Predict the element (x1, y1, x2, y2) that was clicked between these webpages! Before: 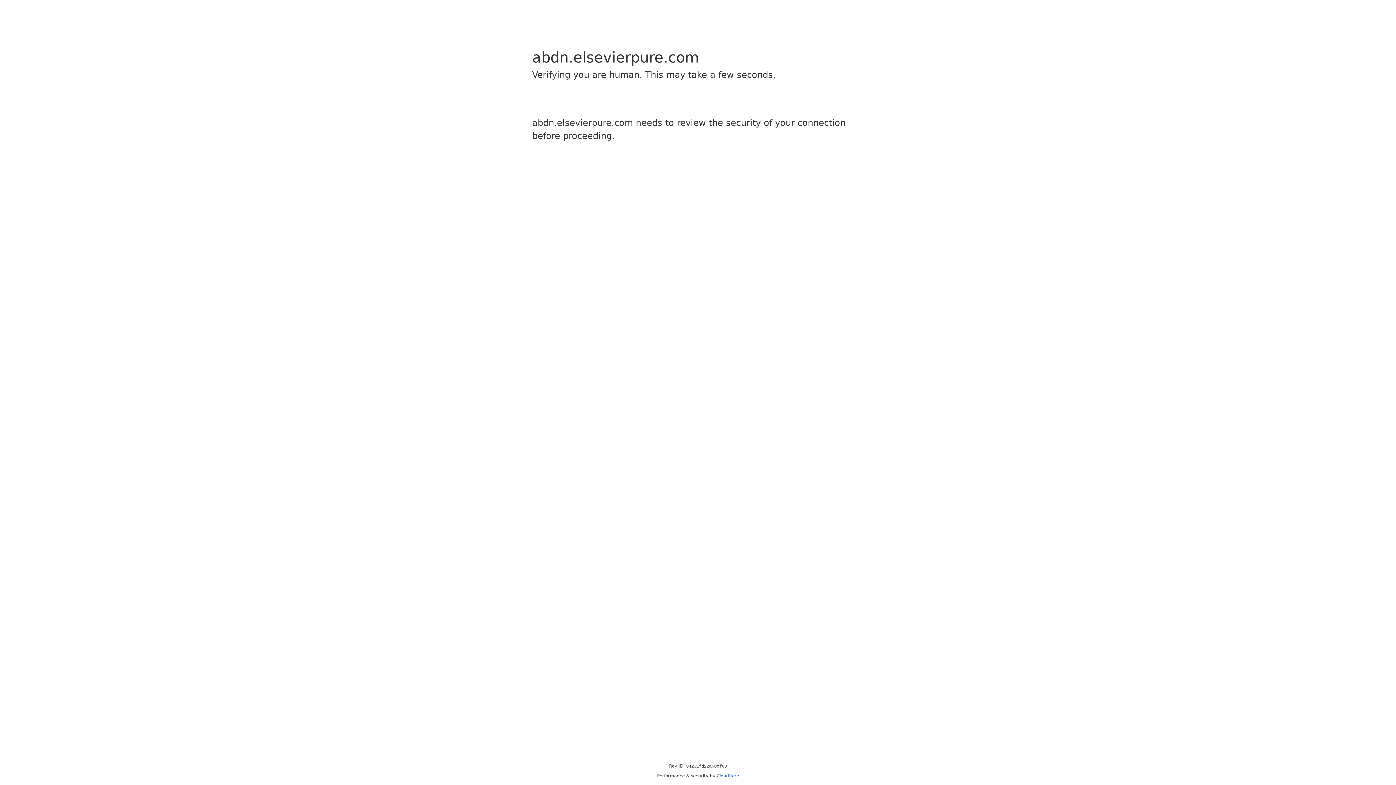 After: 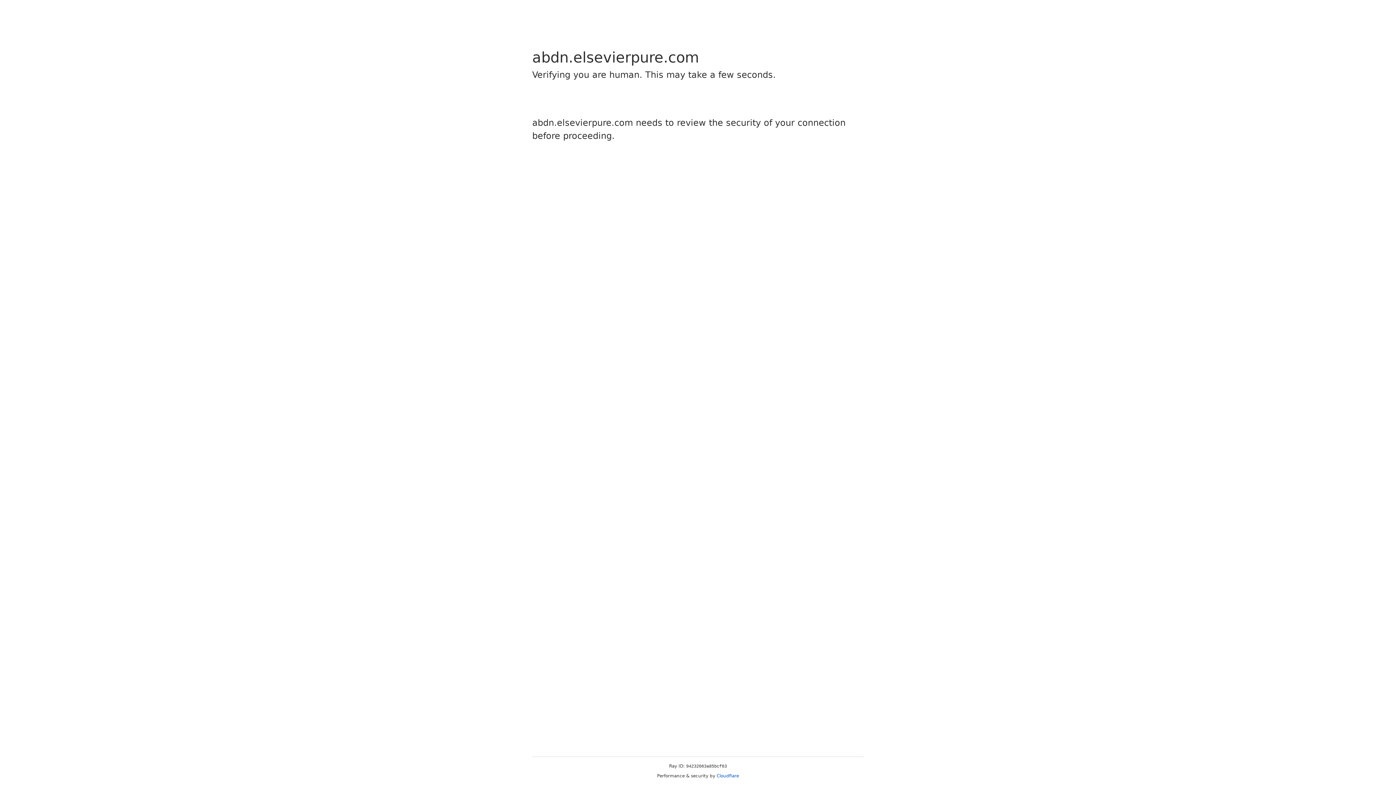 Action: label: Cloudflare bbox: (716, 773, 739, 778)